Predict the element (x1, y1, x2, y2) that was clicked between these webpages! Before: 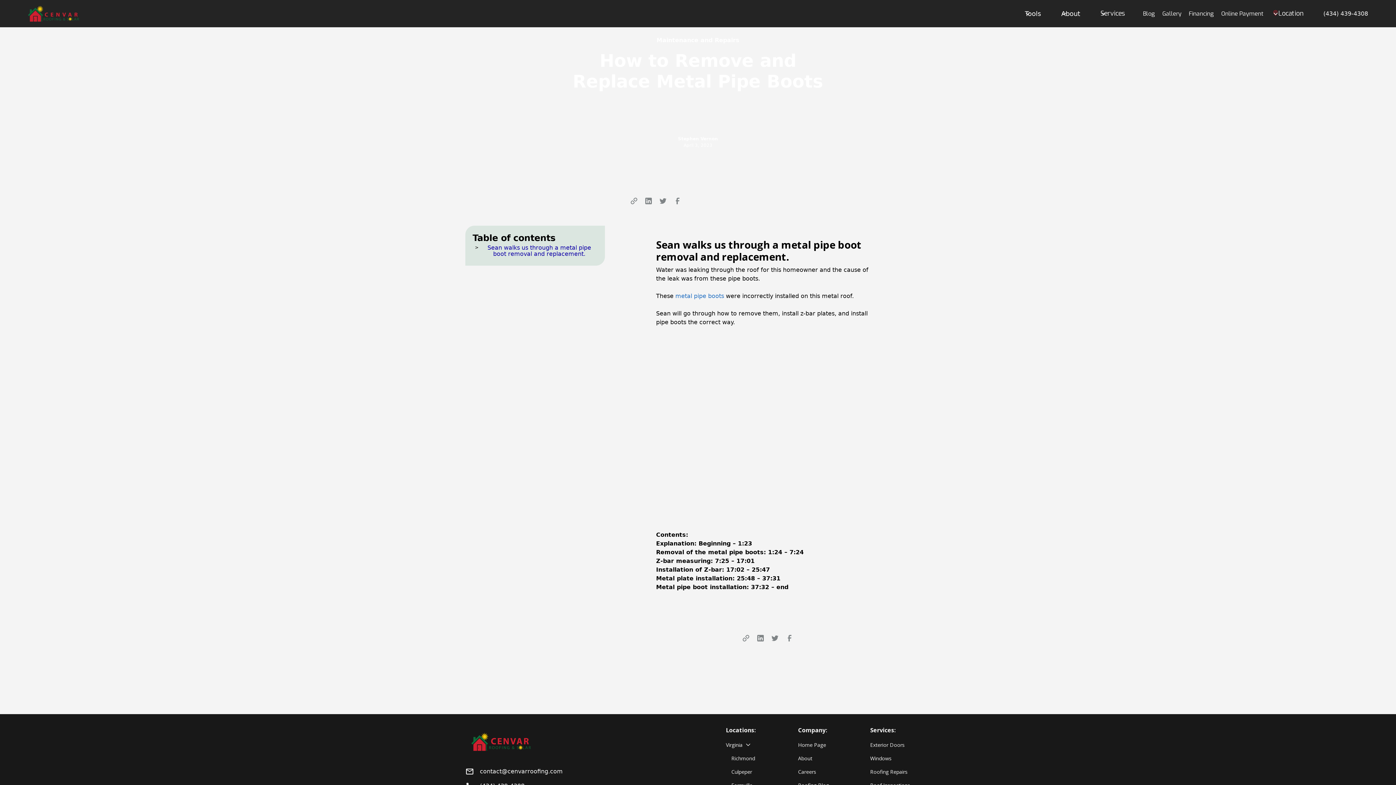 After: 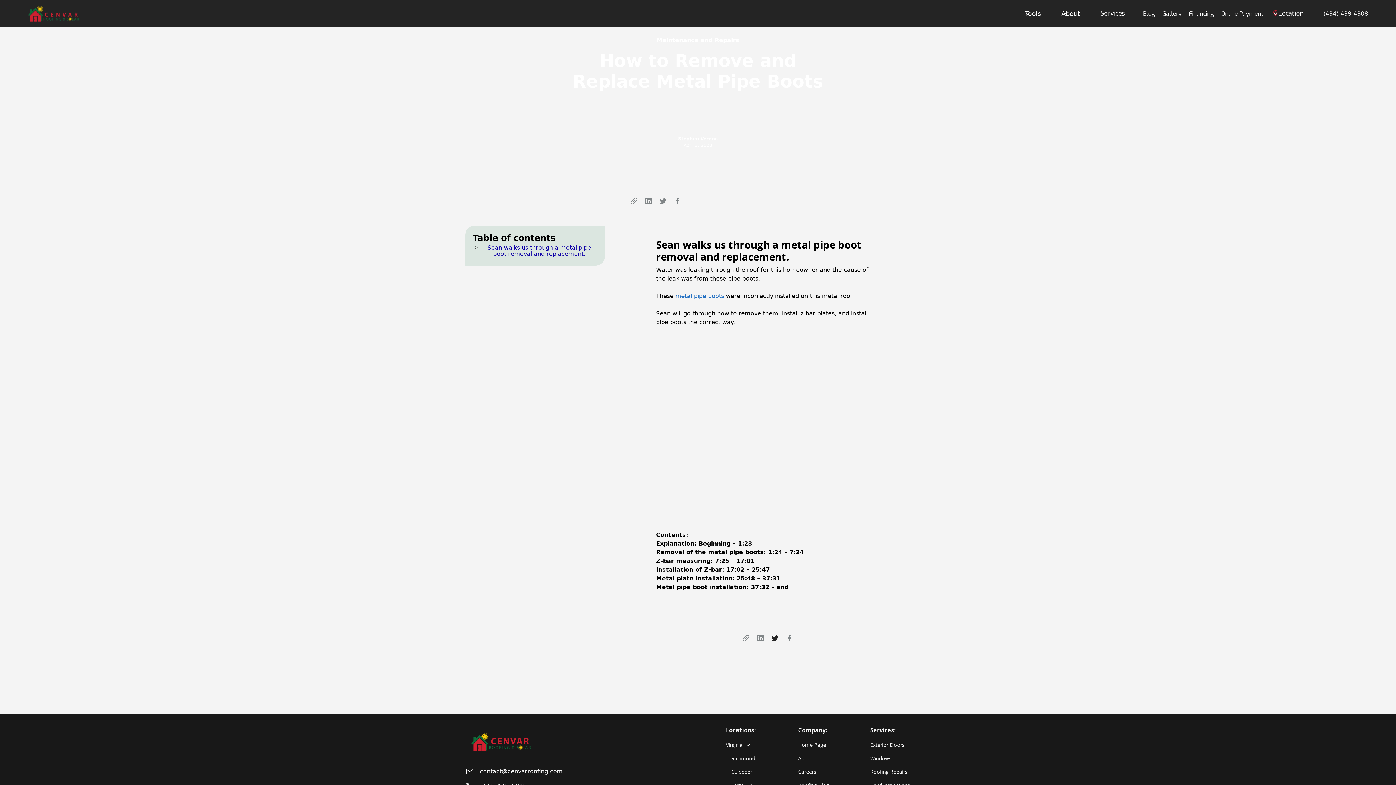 Action: bbox: (769, 632, 781, 644)